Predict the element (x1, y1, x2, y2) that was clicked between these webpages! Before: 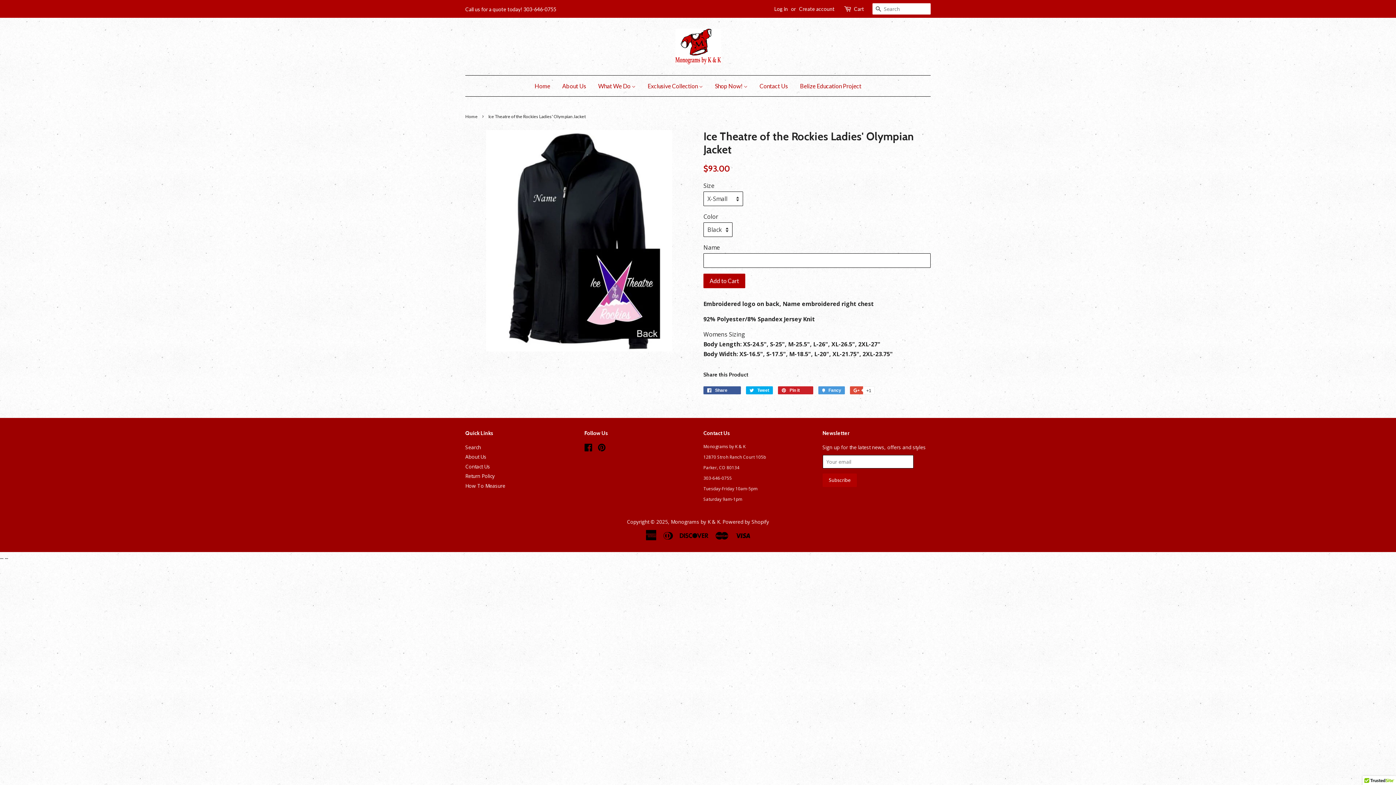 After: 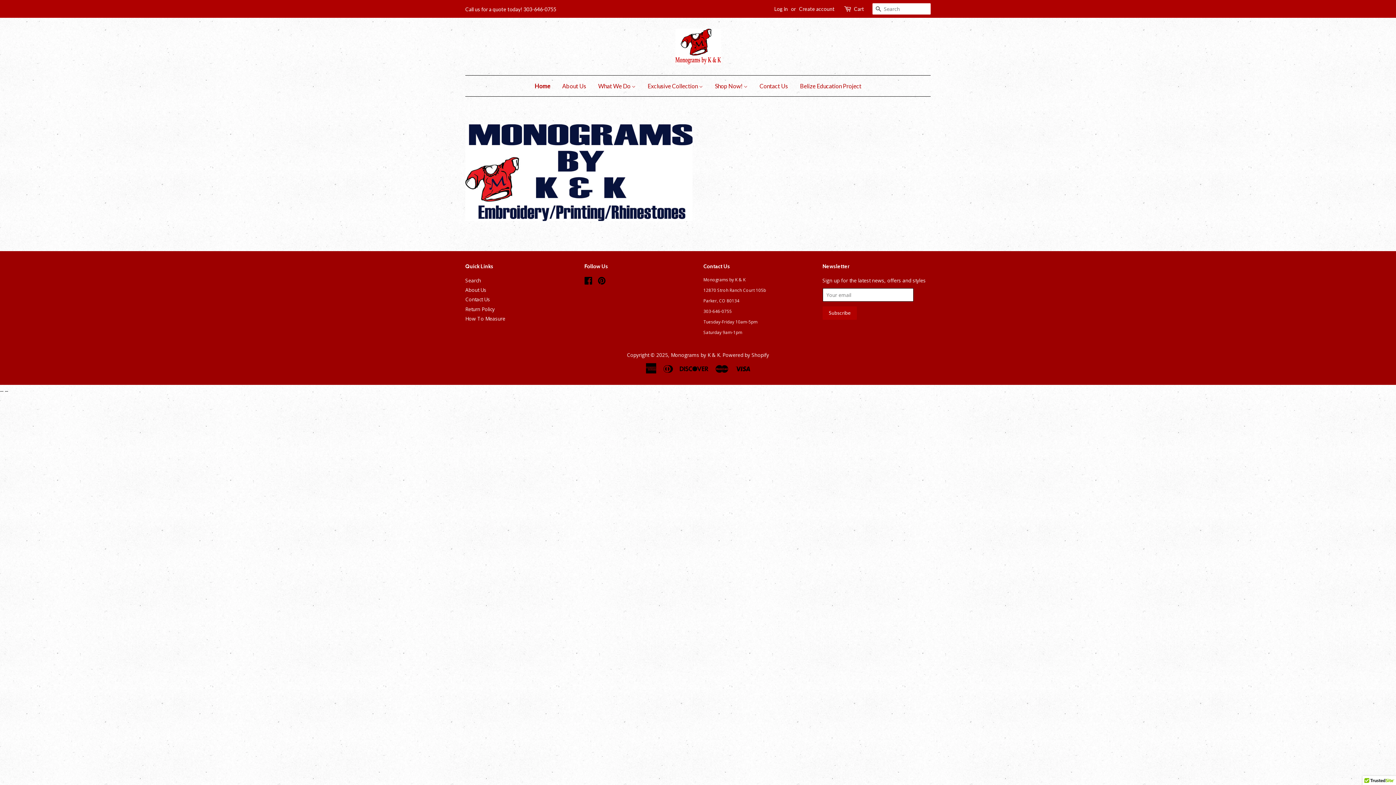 Action: label: Monograms by K & K bbox: (671, 518, 720, 525)